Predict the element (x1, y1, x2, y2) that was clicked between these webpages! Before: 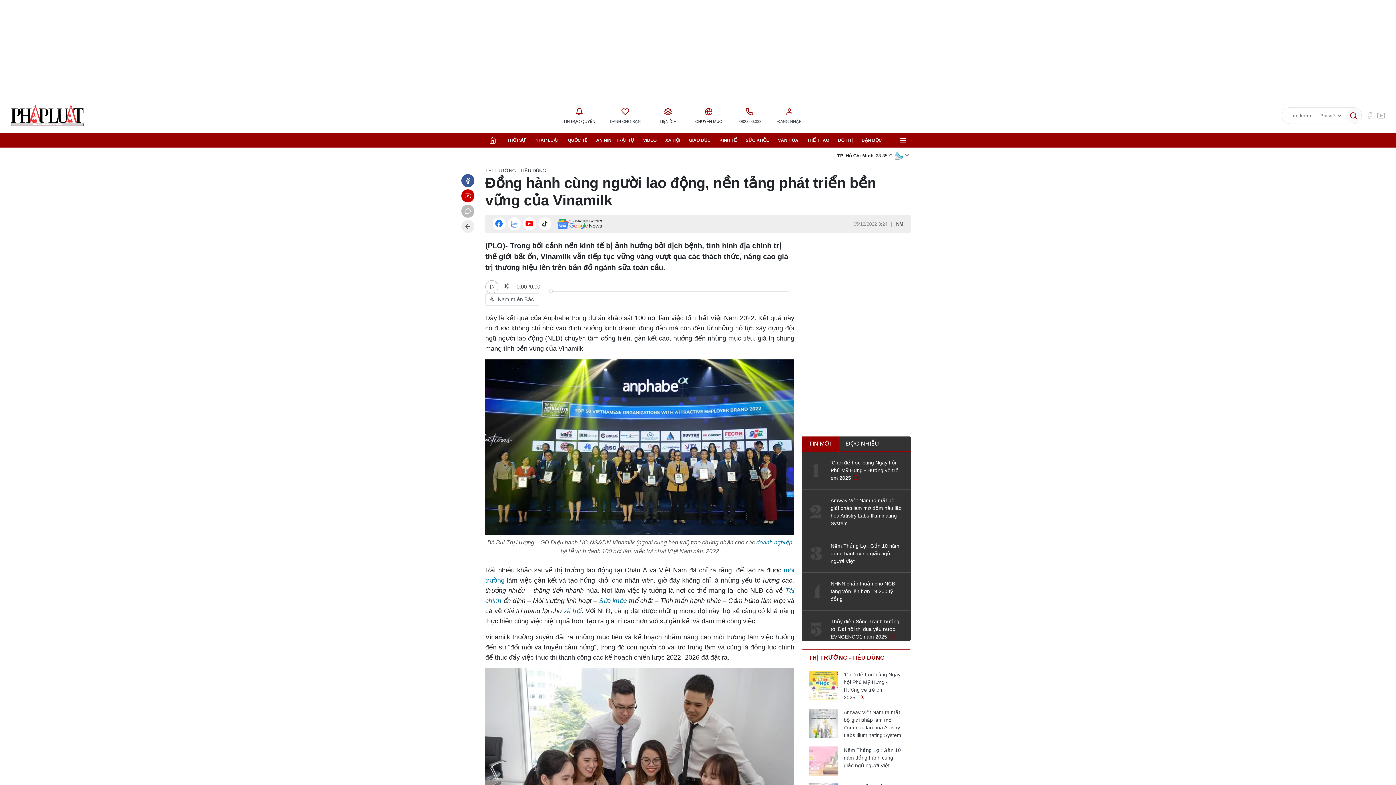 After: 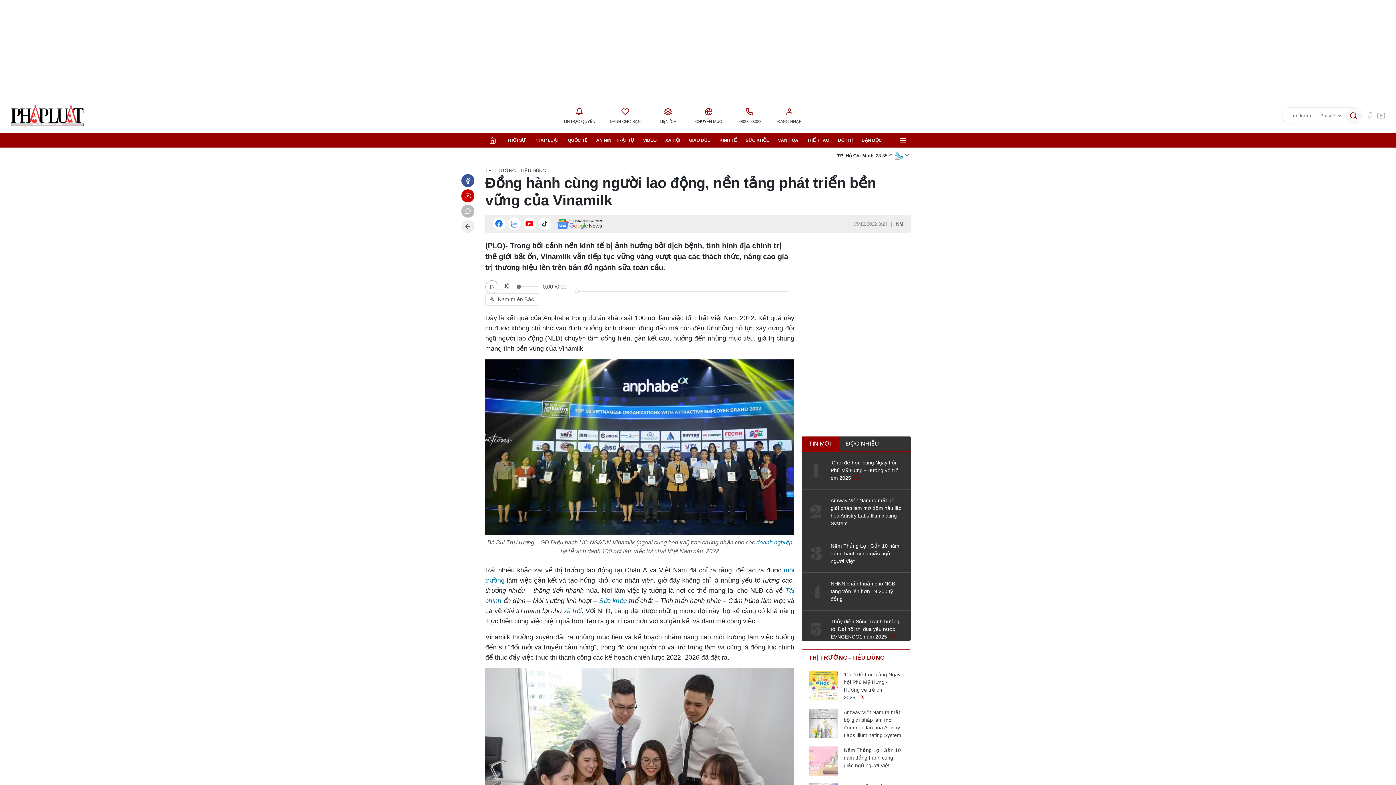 Action: bbox: (498, 280, 516, 293) label: Volumn